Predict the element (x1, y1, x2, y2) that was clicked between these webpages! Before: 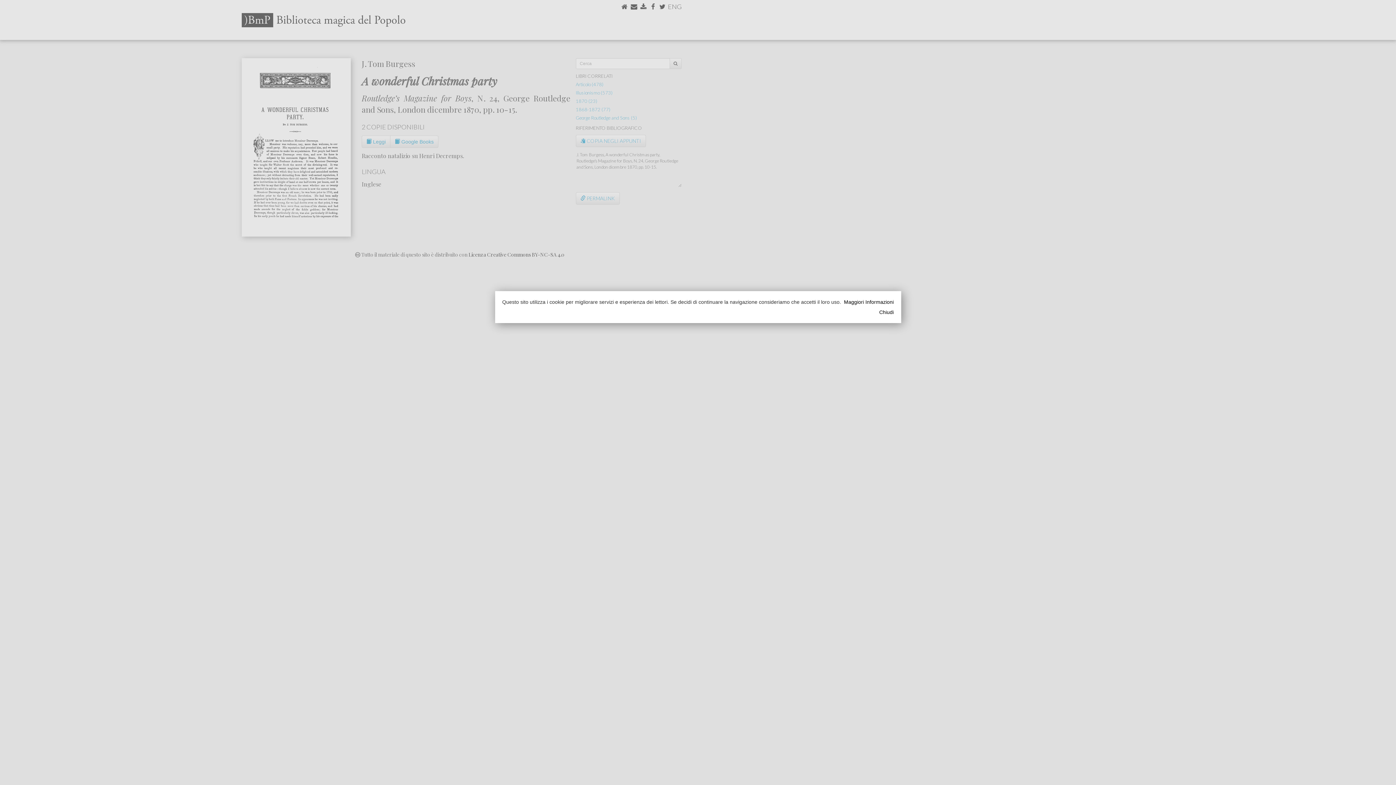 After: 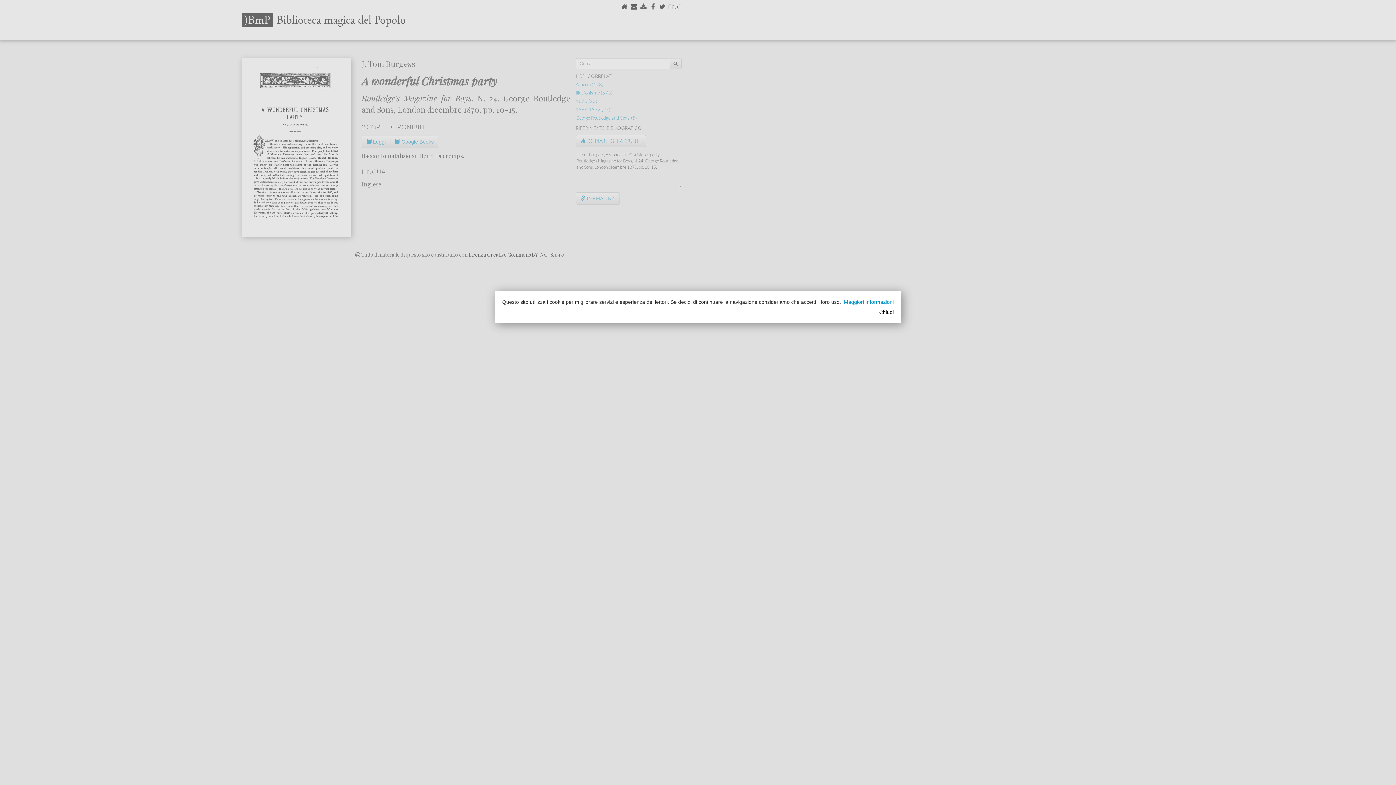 Action: bbox: (844, 299, 894, 305) label: Maggiori Informazioni